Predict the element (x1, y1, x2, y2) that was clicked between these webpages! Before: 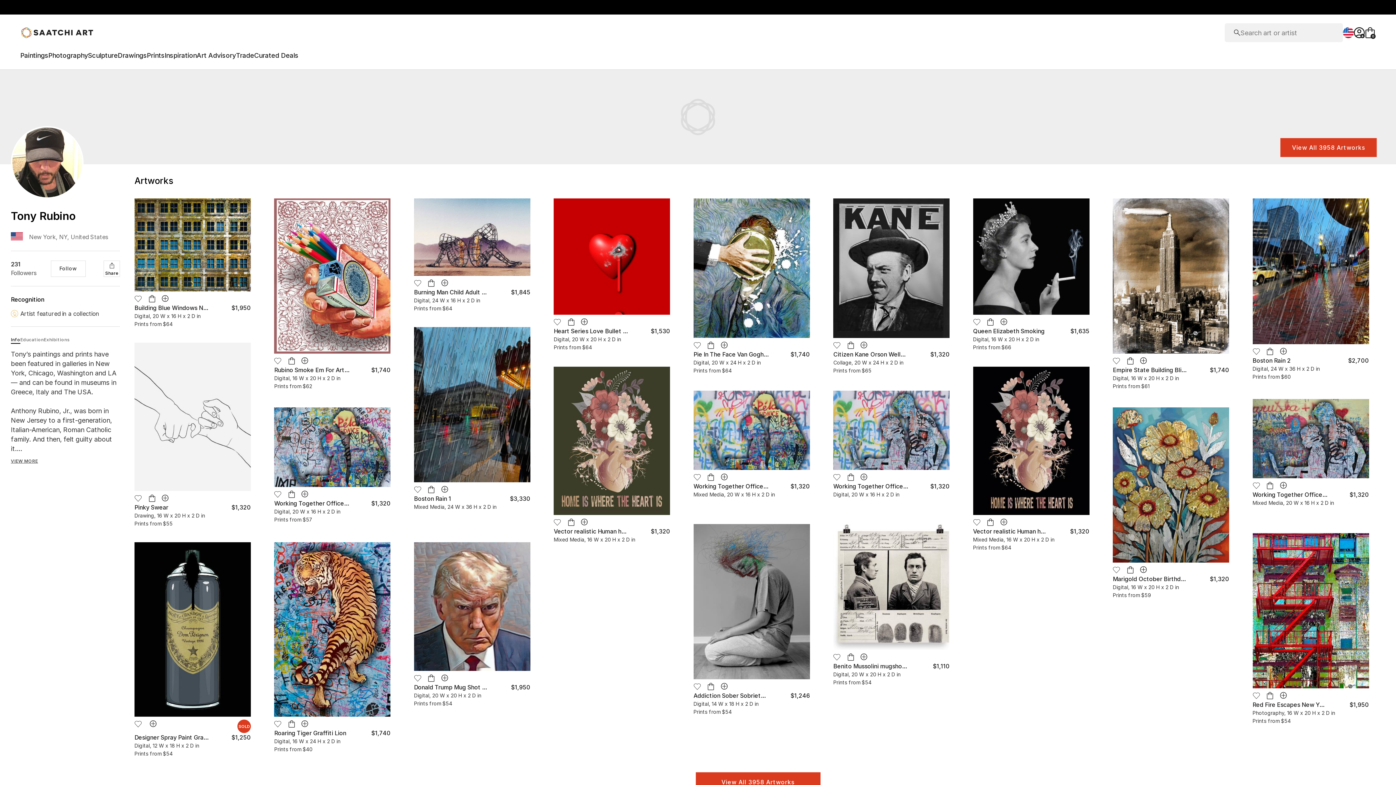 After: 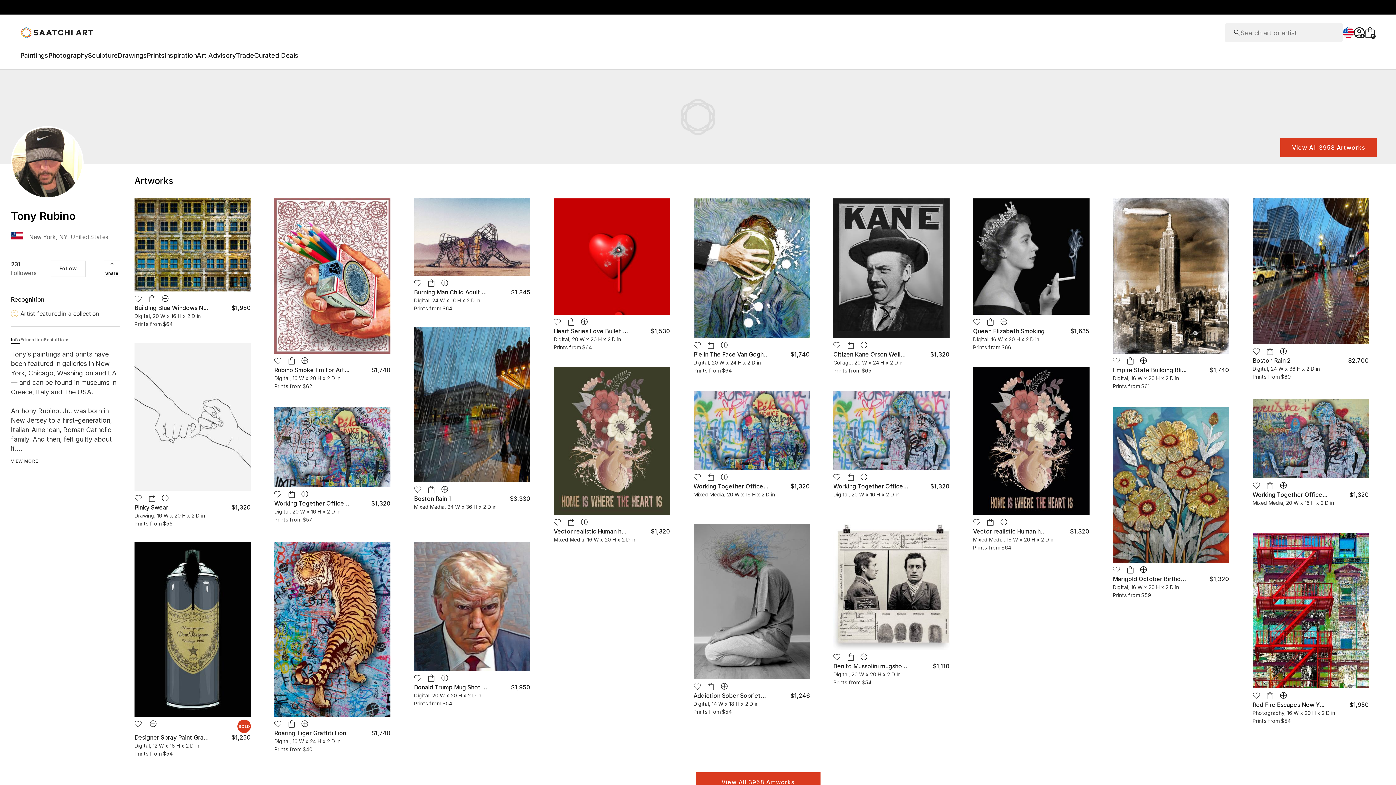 Action: bbox: (274, 198, 390, 353)